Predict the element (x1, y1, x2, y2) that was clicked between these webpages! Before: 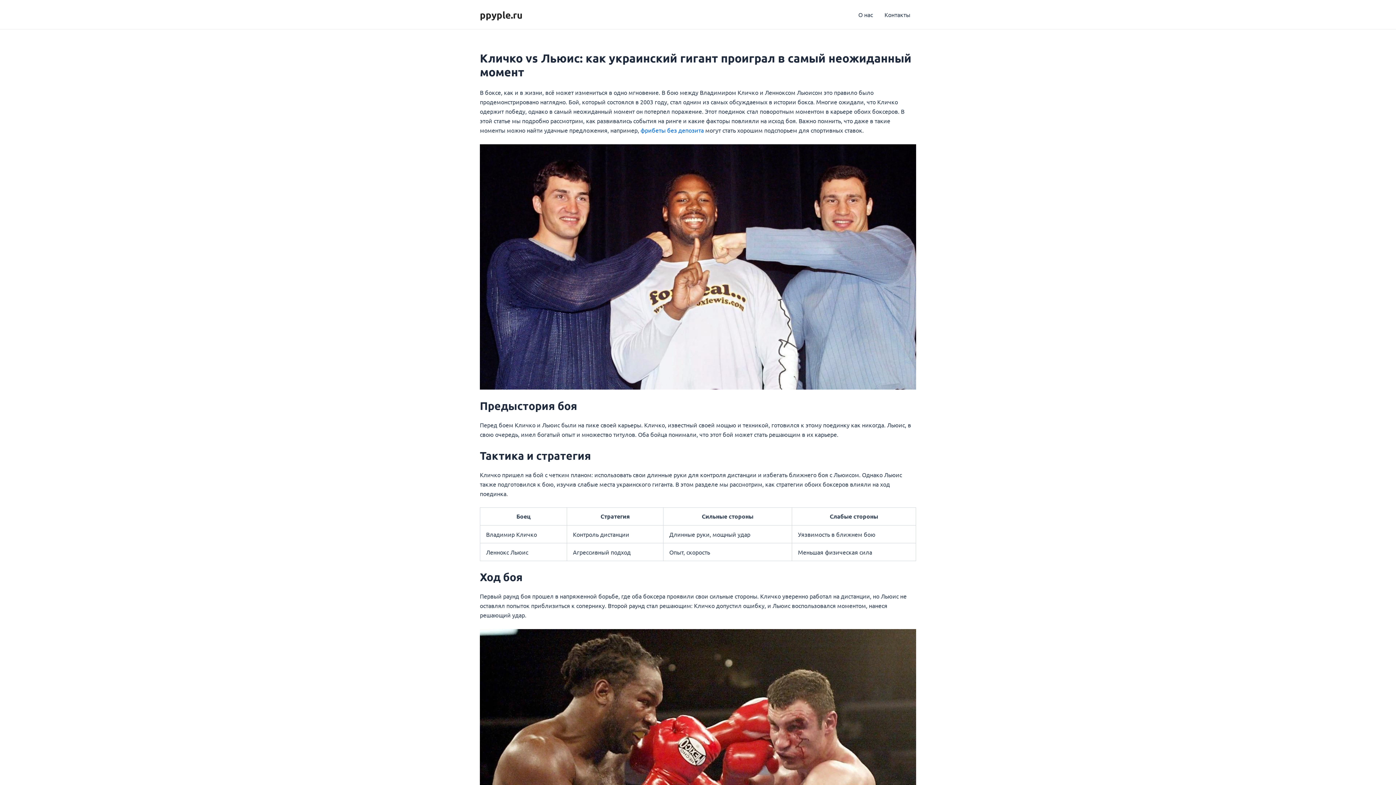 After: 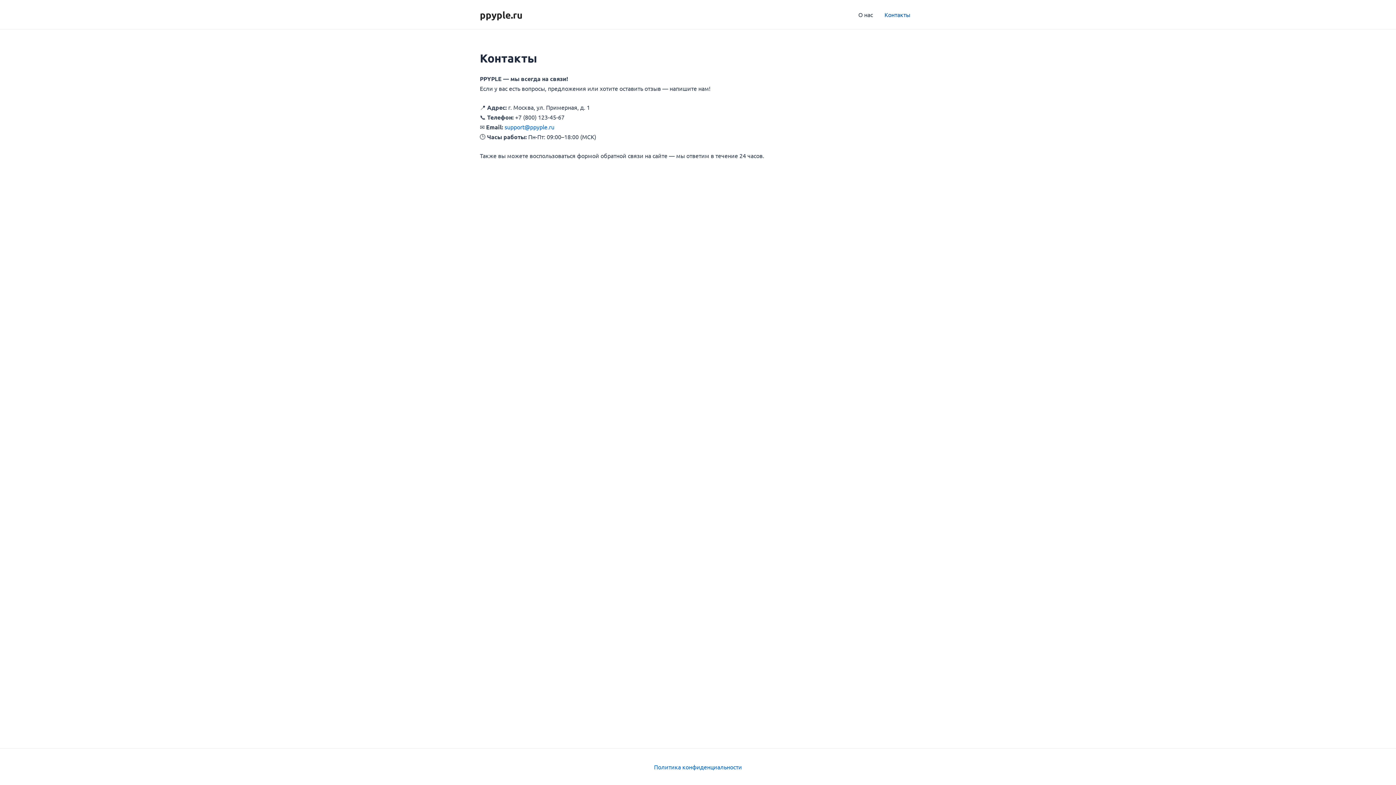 Action: bbox: (878, 0, 916, 29) label: Контакты